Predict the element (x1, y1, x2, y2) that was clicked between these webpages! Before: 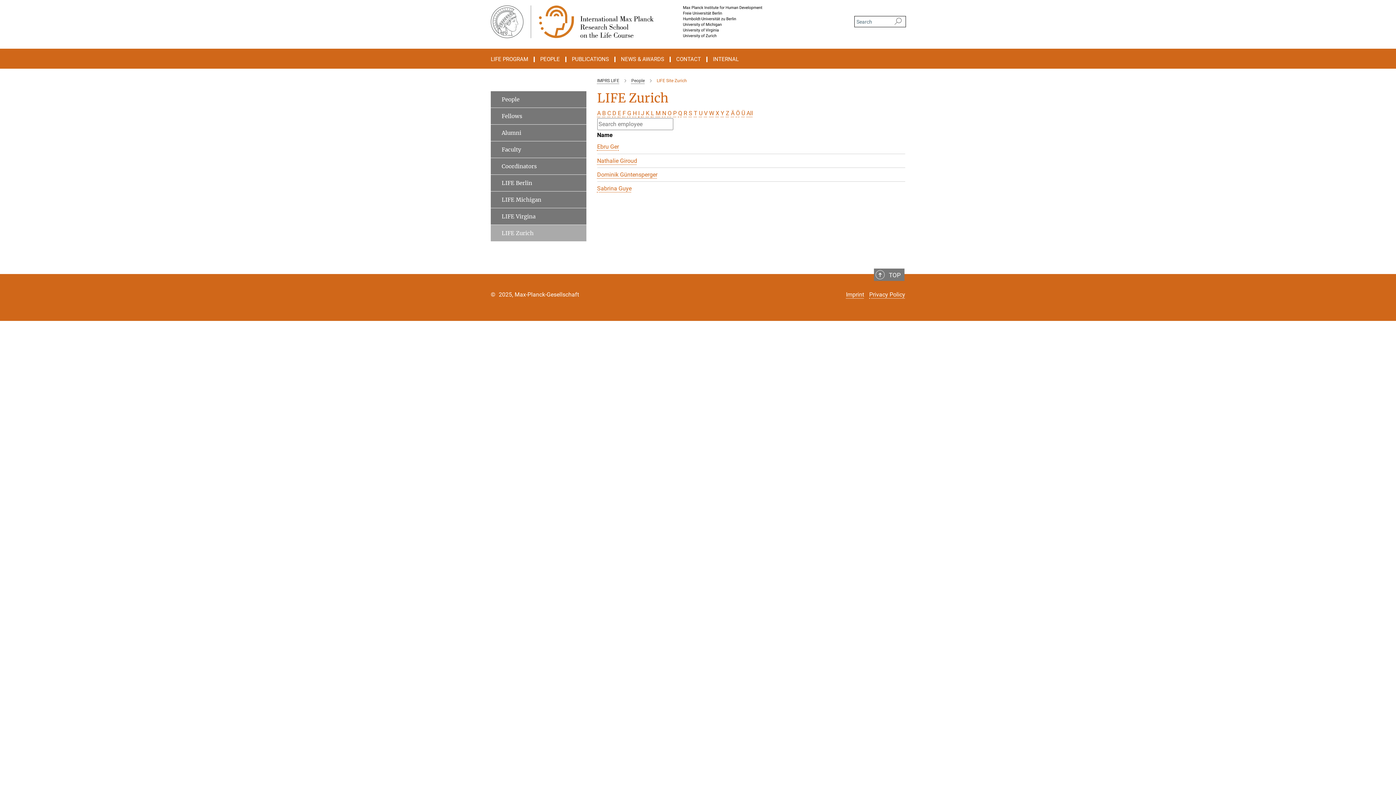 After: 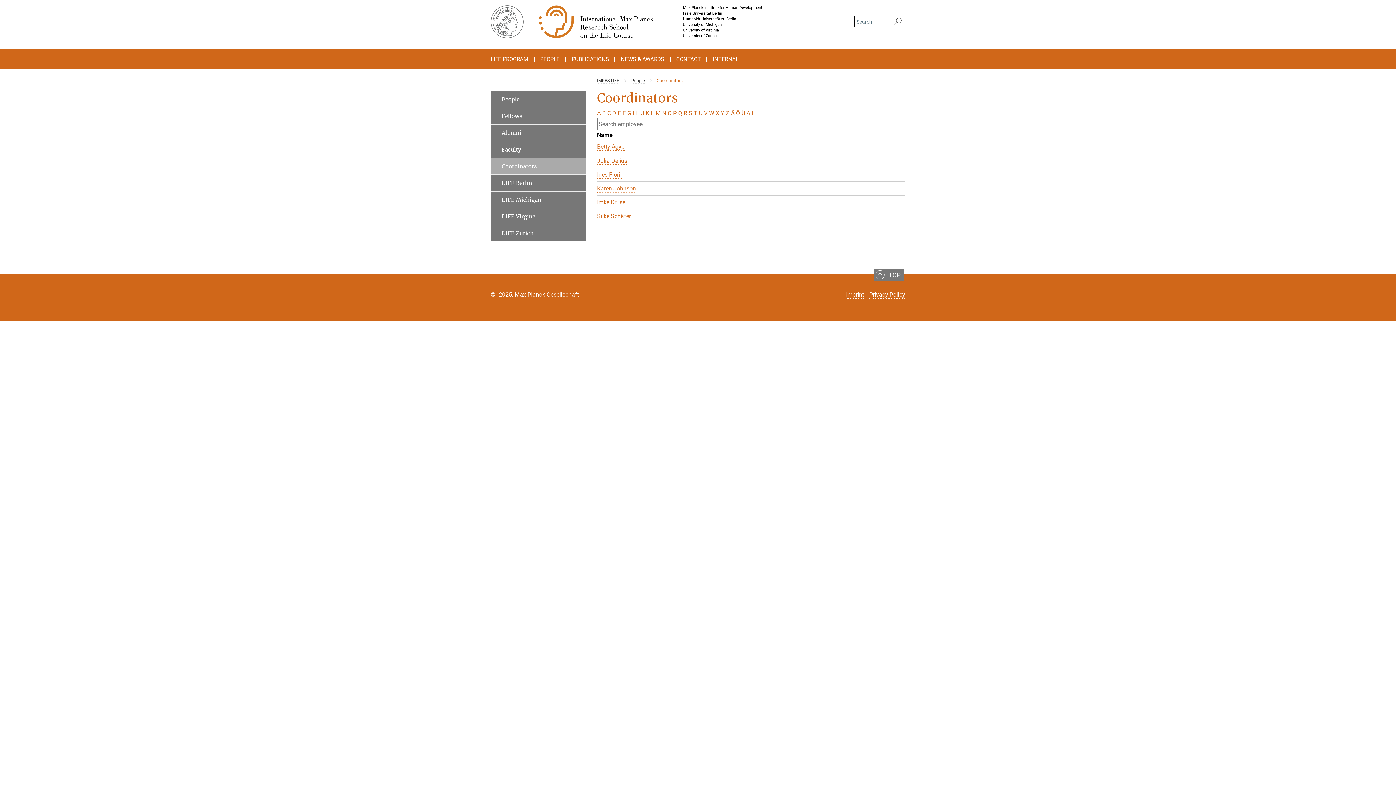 Action: label: Coordinators bbox: (490, 158, 586, 174)